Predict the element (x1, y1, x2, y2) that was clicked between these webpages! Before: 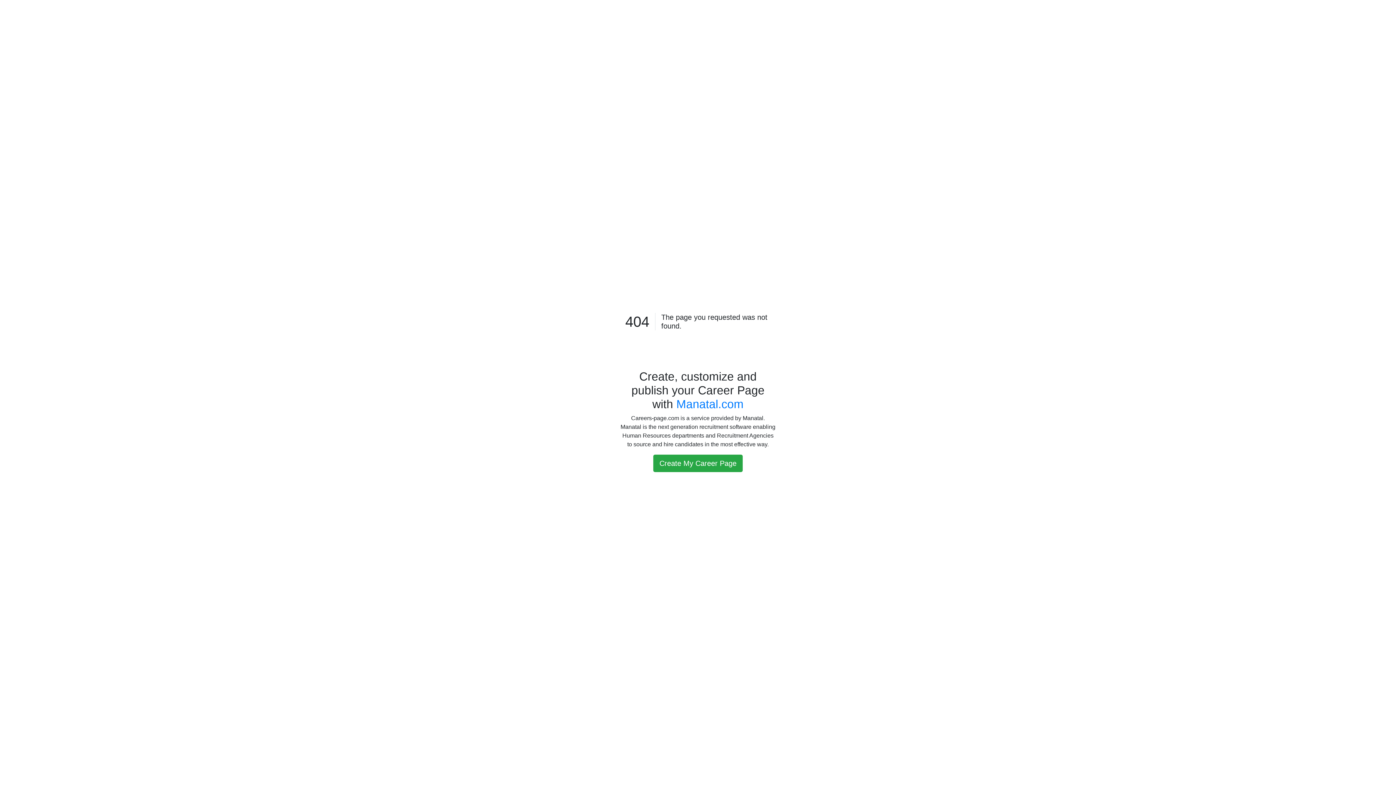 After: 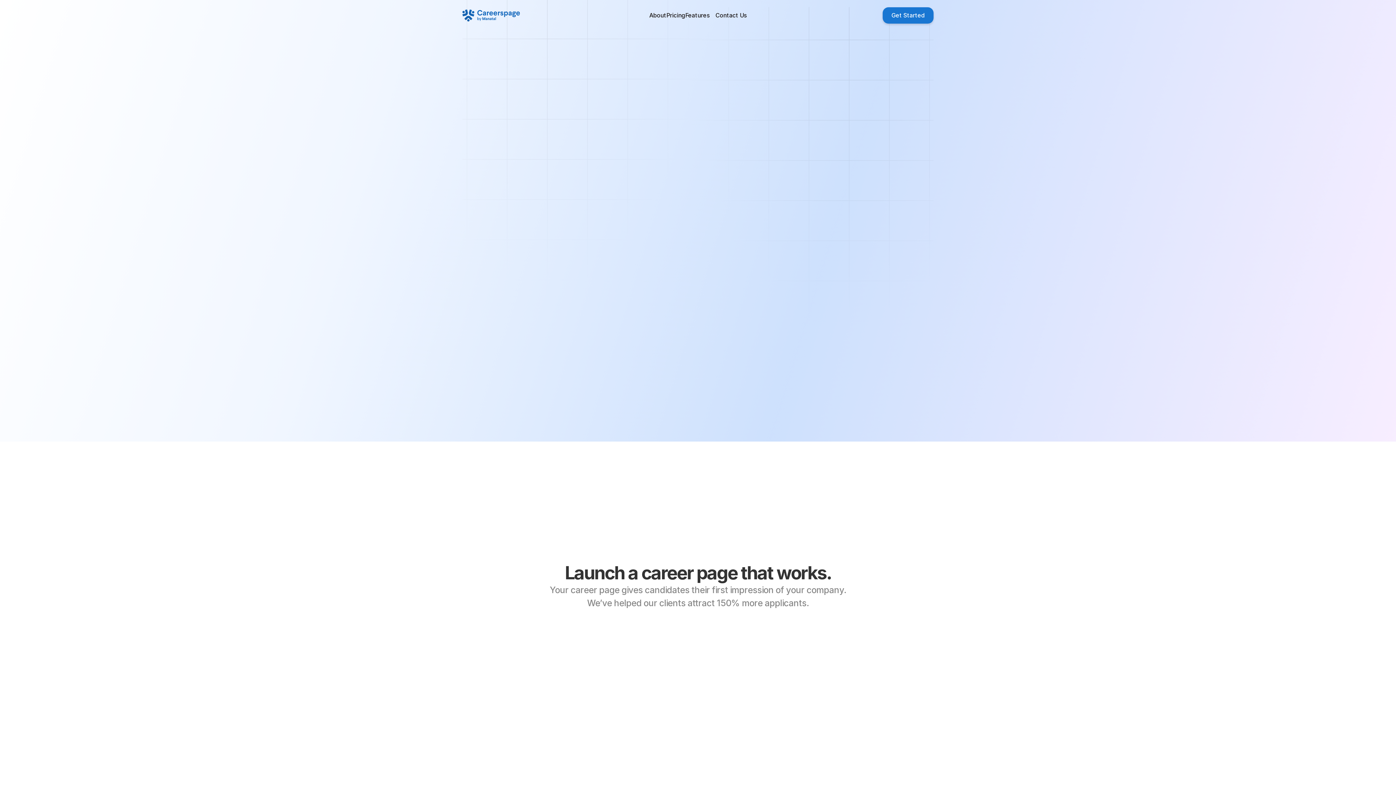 Action: label: Create My Career Page bbox: (653, 454, 742, 472)